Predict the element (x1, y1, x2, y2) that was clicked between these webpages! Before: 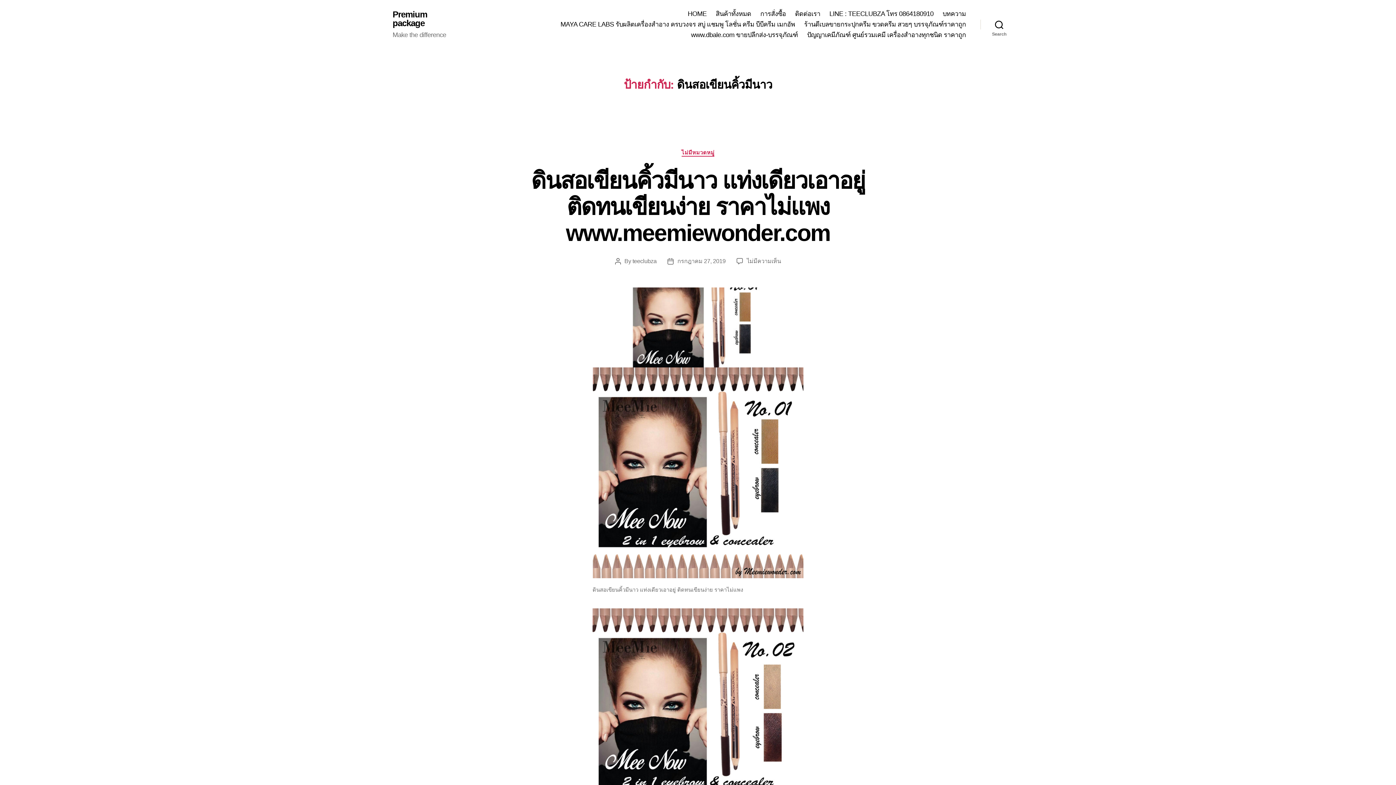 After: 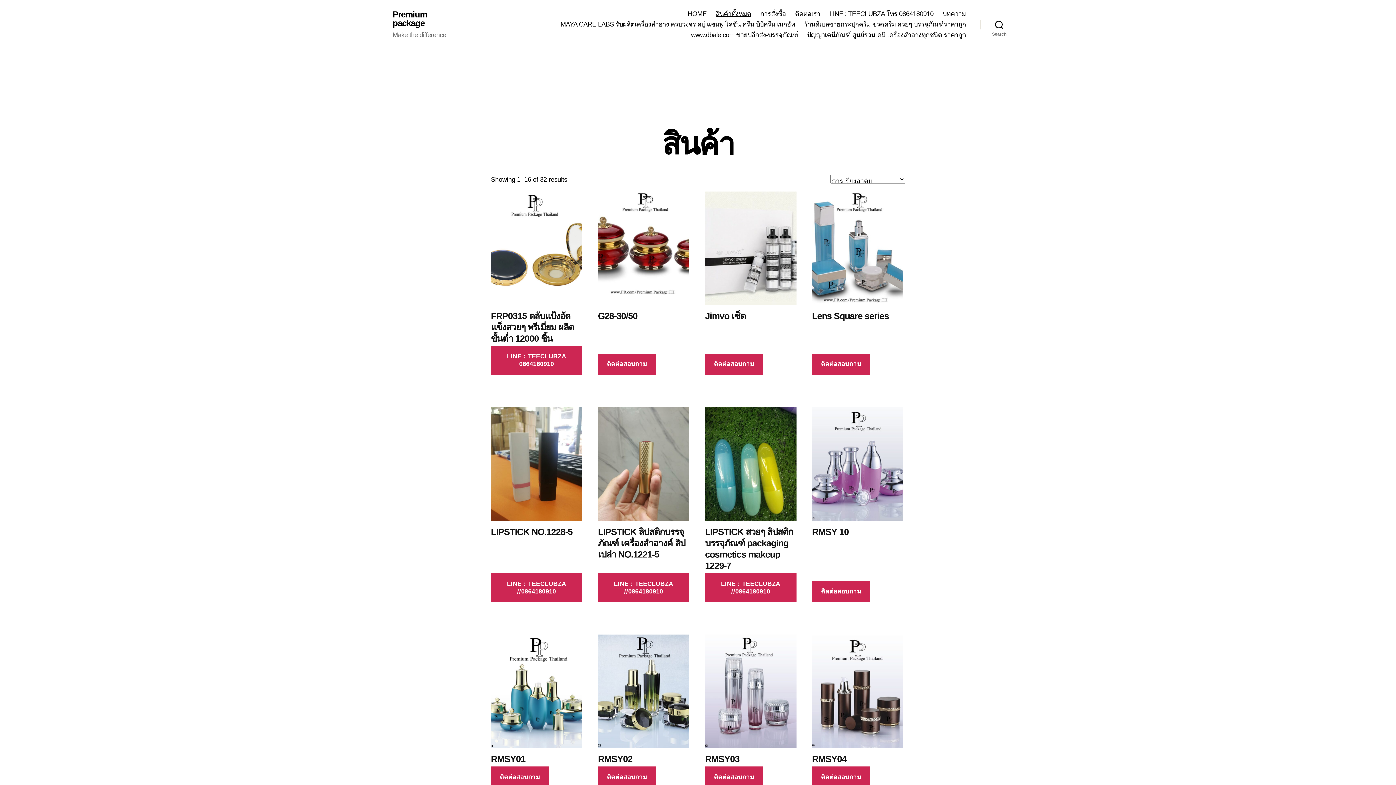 Action: label: Premium package bbox: (392, 10, 460, 27)